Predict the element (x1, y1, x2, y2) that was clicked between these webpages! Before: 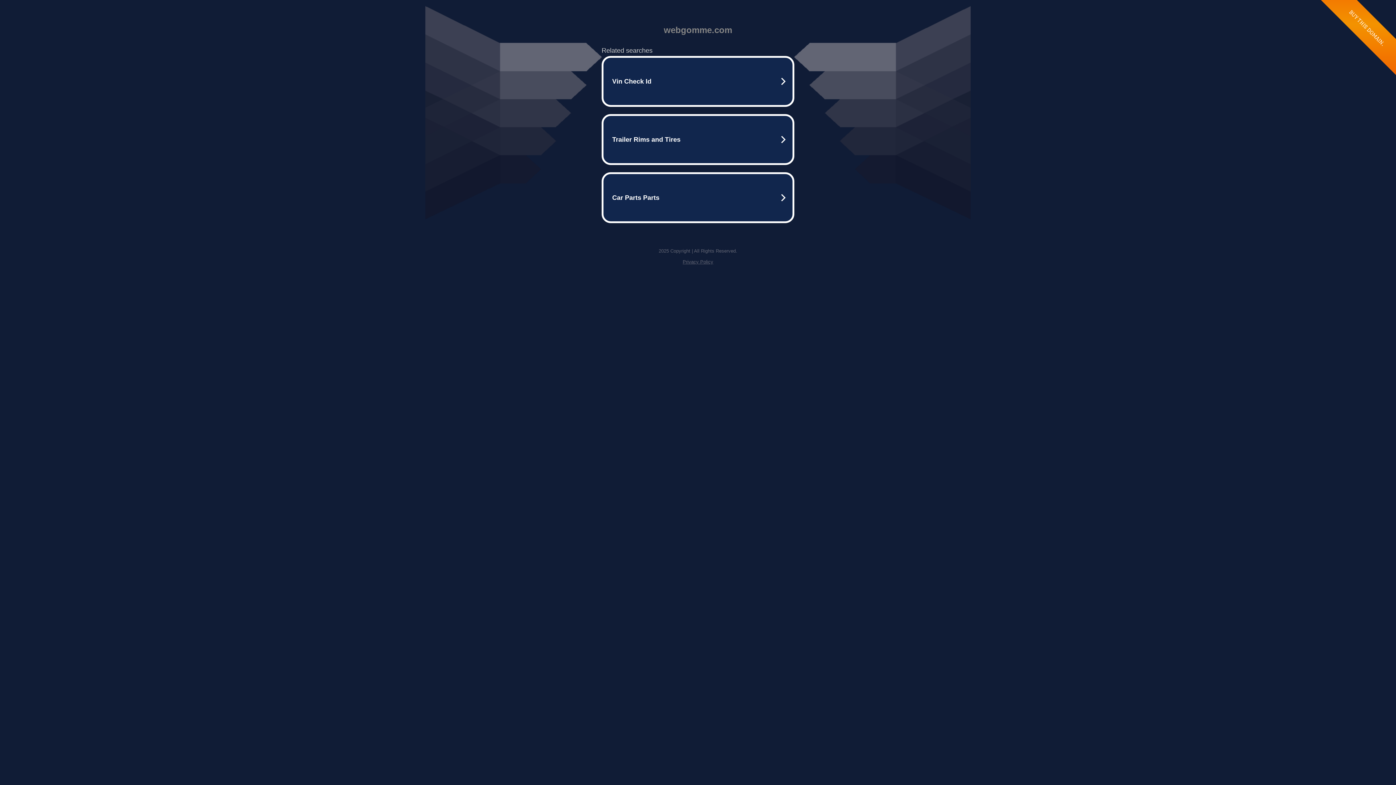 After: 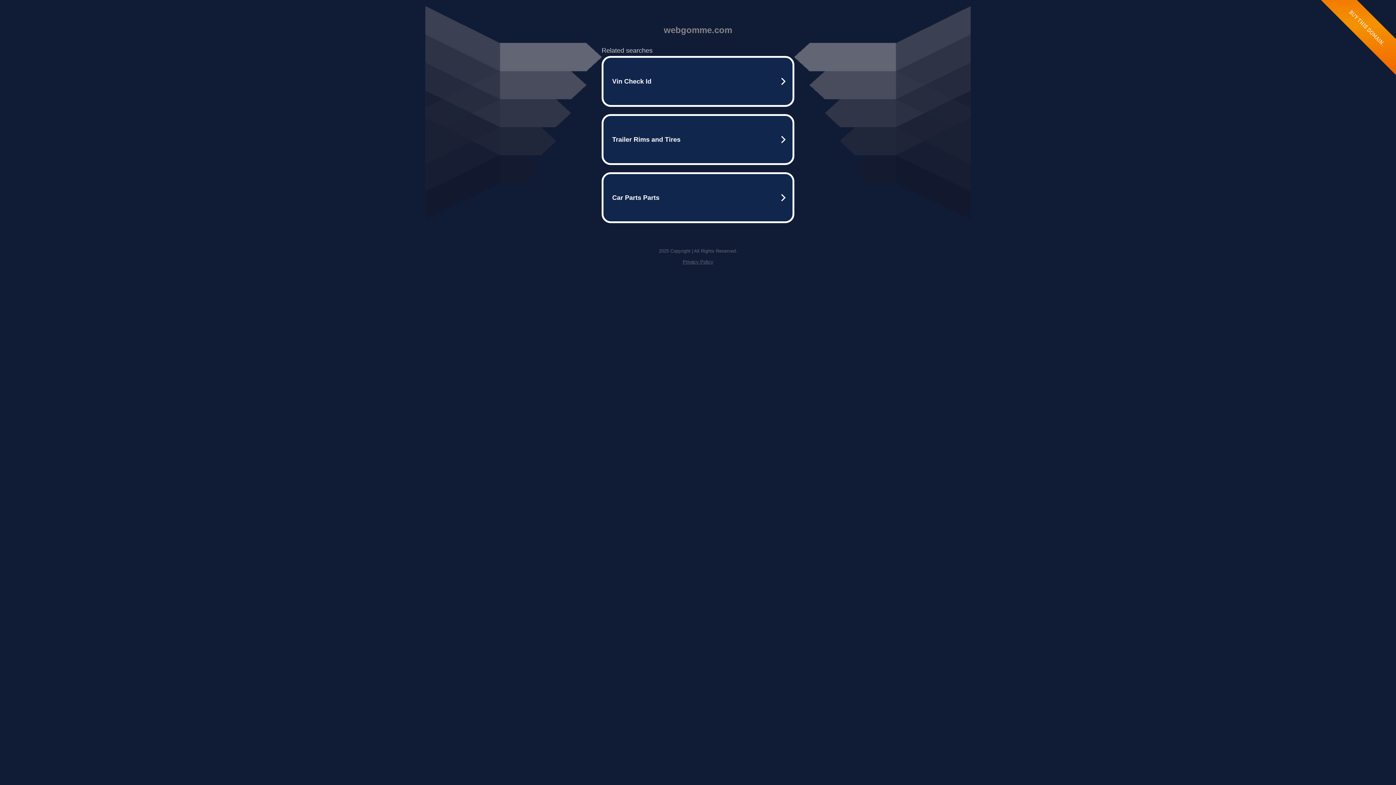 Action: bbox: (682, 259, 713, 264) label: Privacy Policy